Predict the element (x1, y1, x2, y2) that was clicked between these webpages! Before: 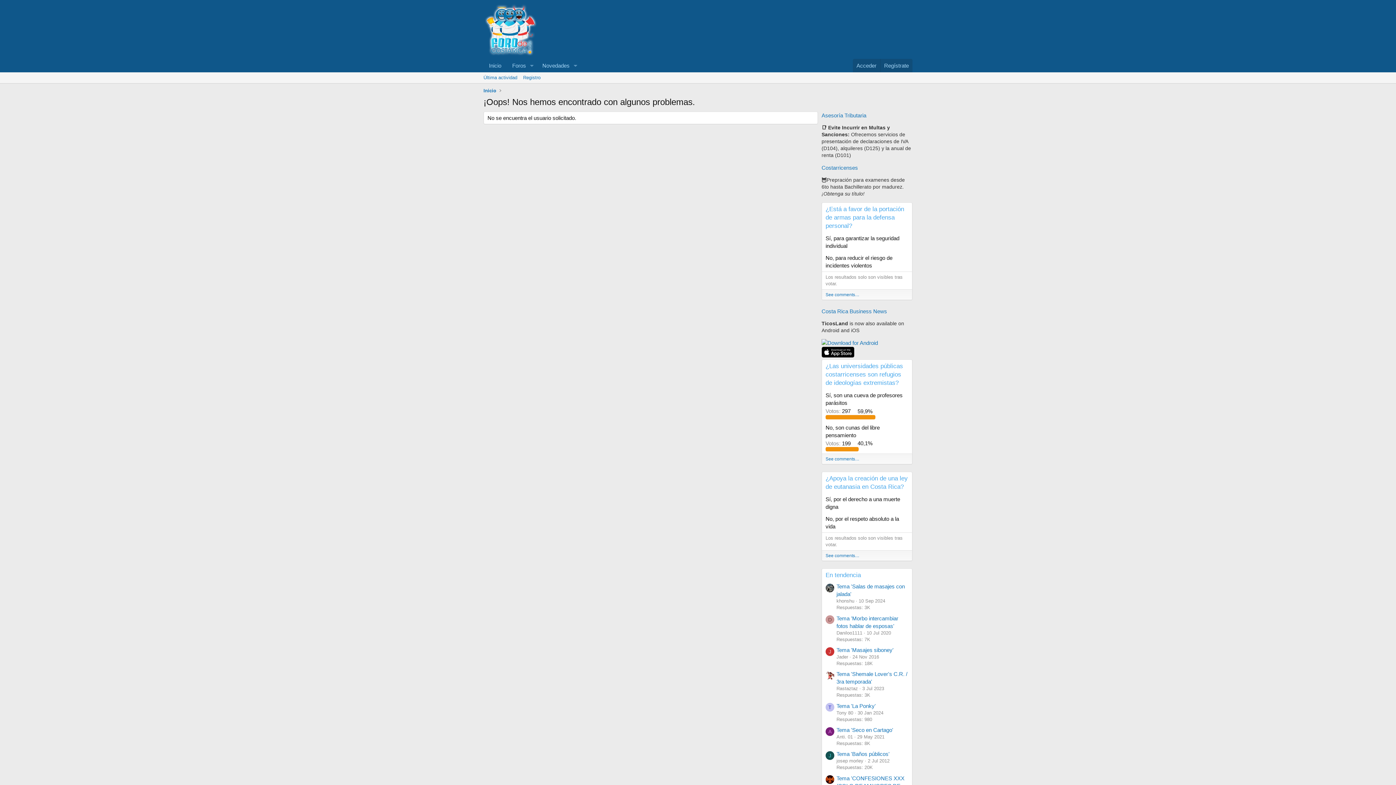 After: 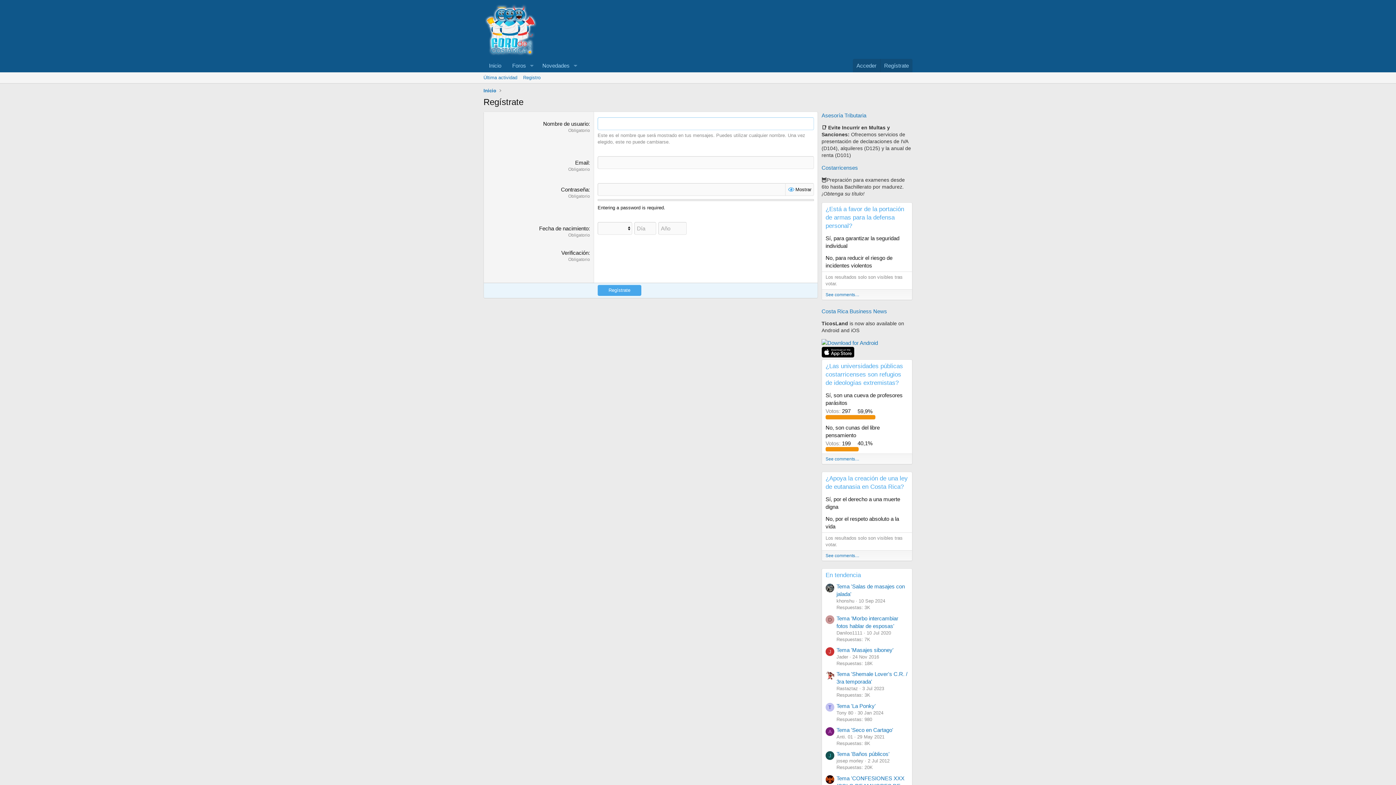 Action: label: Registro bbox: (520, 72, 543, 83)